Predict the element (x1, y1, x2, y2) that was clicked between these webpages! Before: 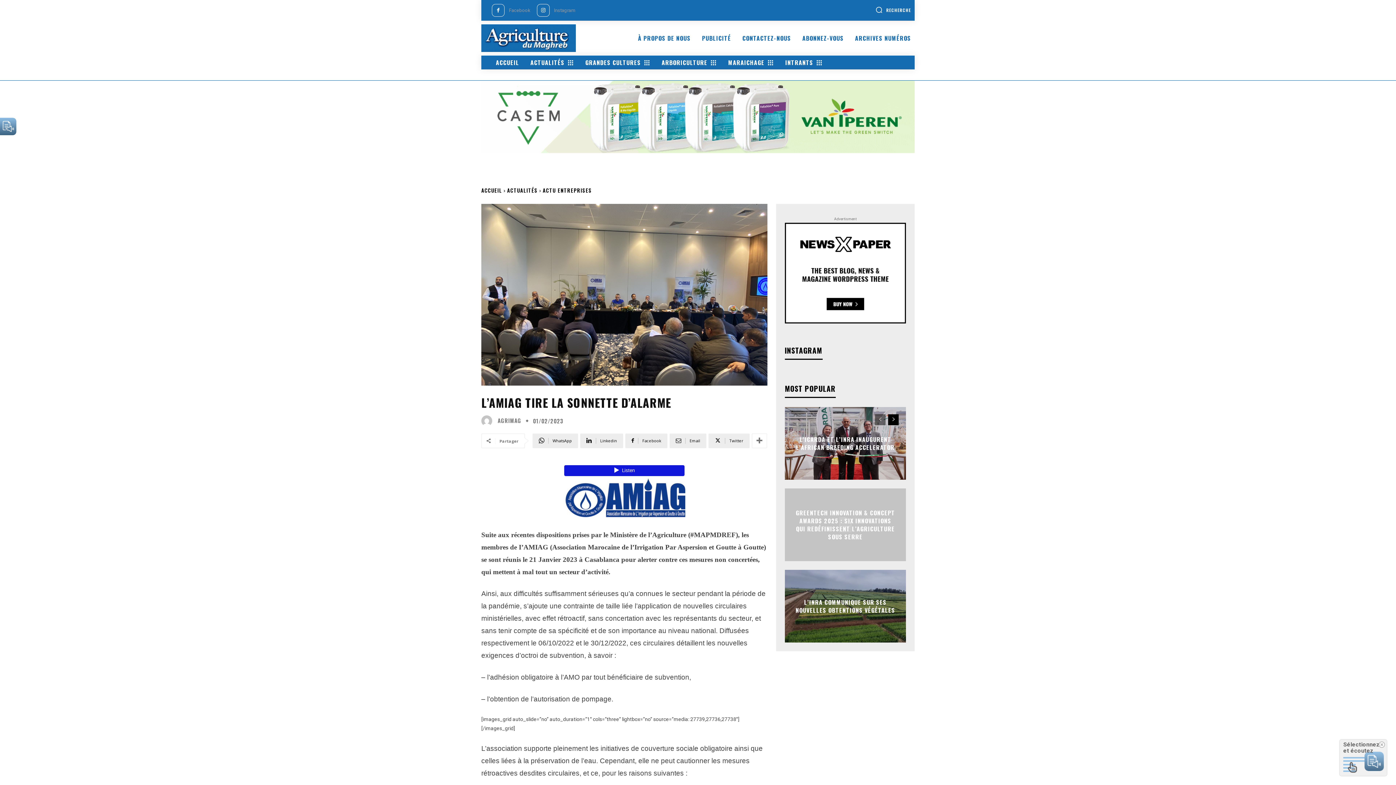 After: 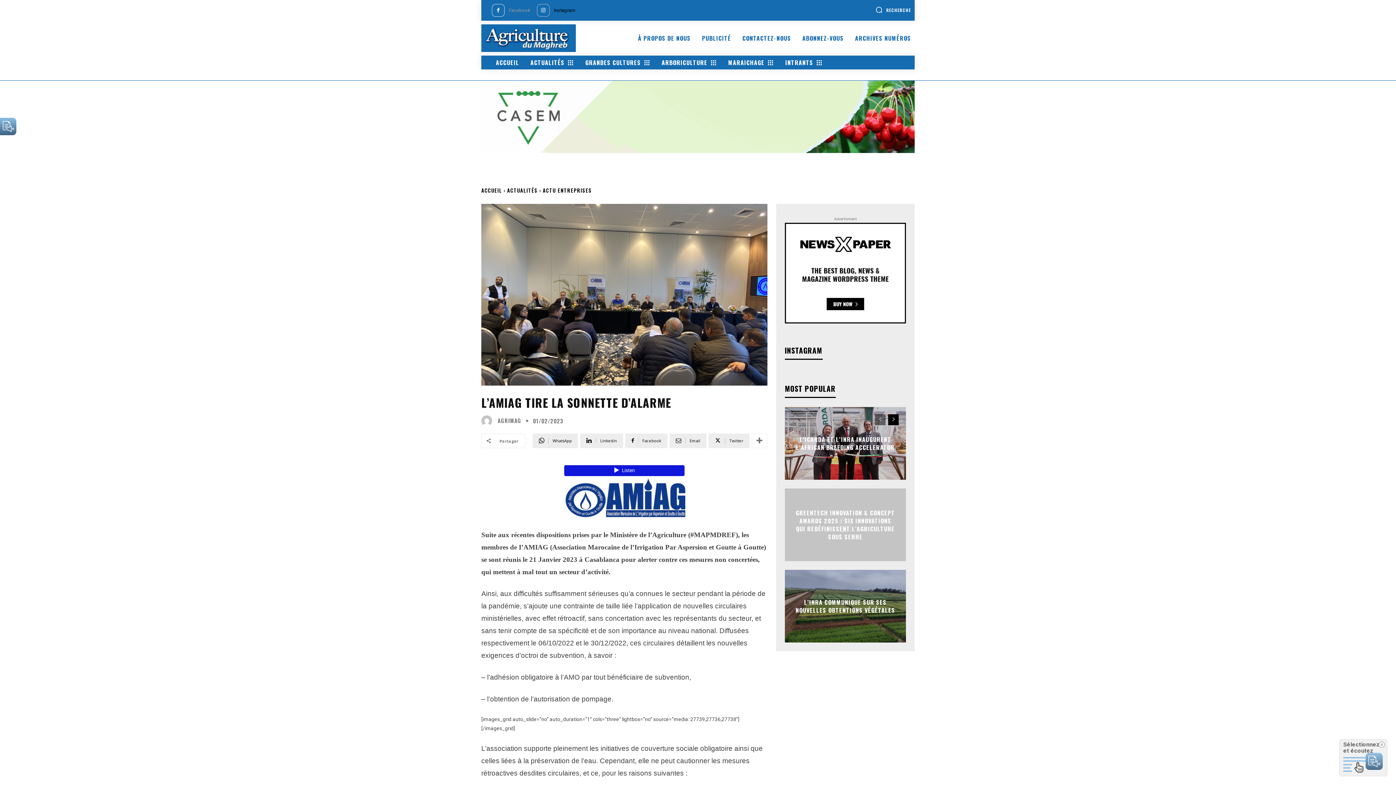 Action: bbox: (537, 4, 549, 16)